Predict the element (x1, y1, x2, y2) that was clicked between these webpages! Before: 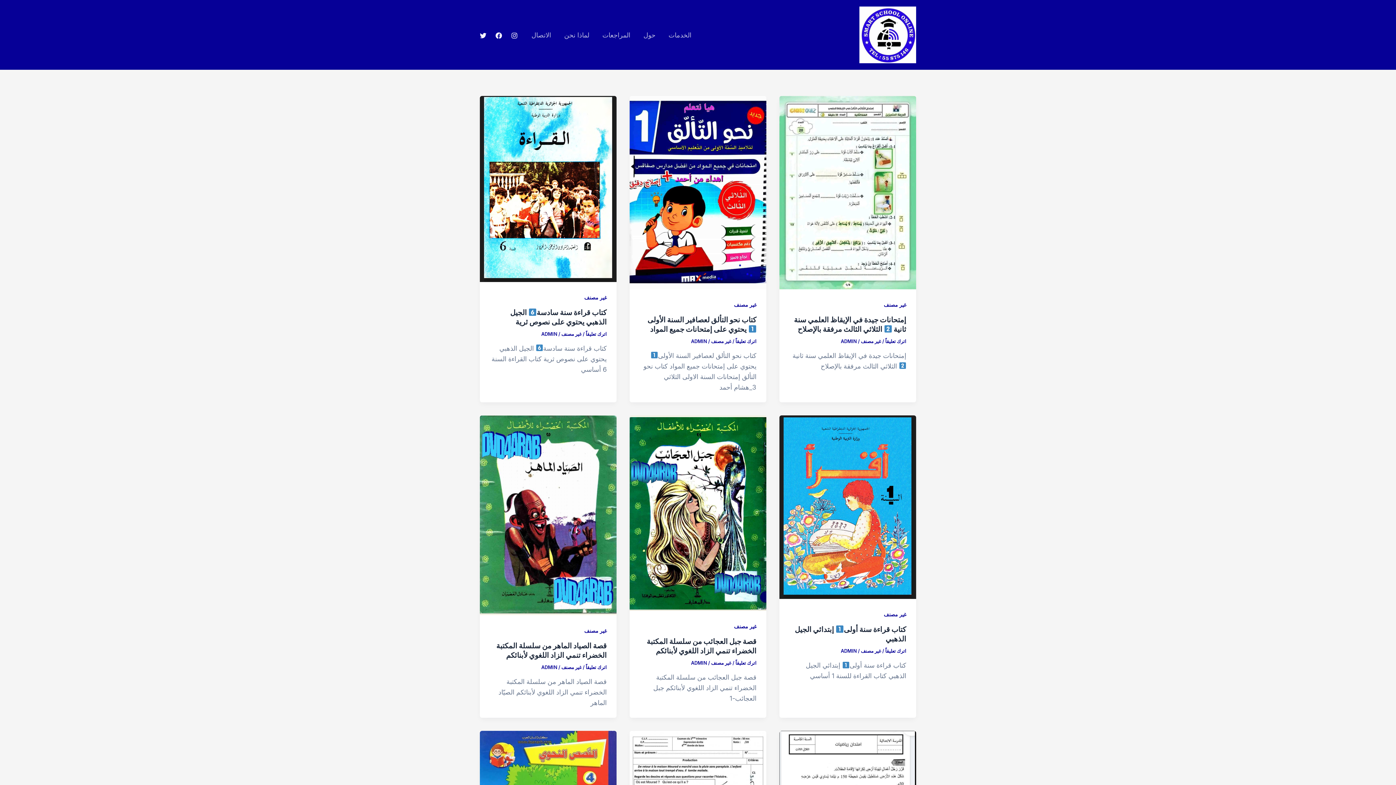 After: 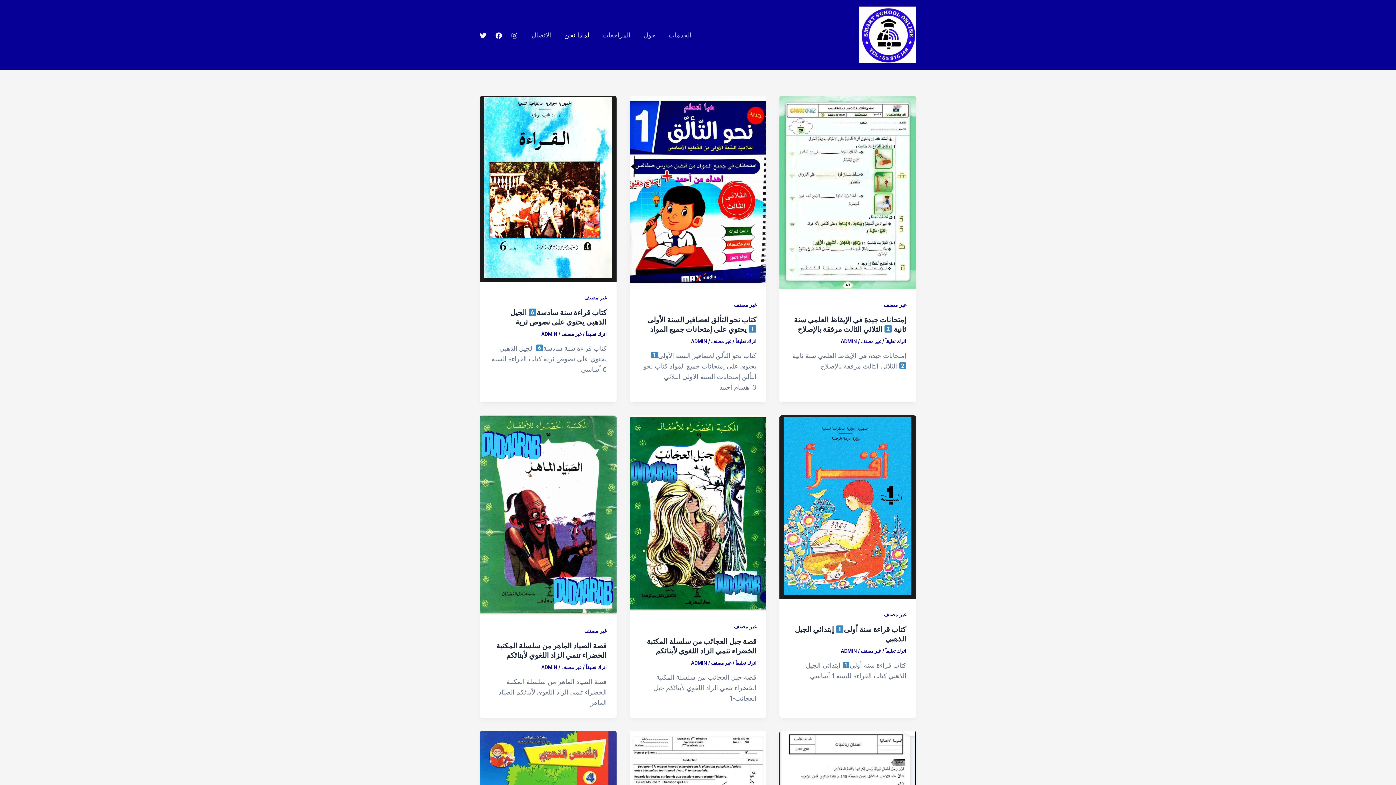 Action: bbox: (557, 30, 596, 40) label: لماذا نحن